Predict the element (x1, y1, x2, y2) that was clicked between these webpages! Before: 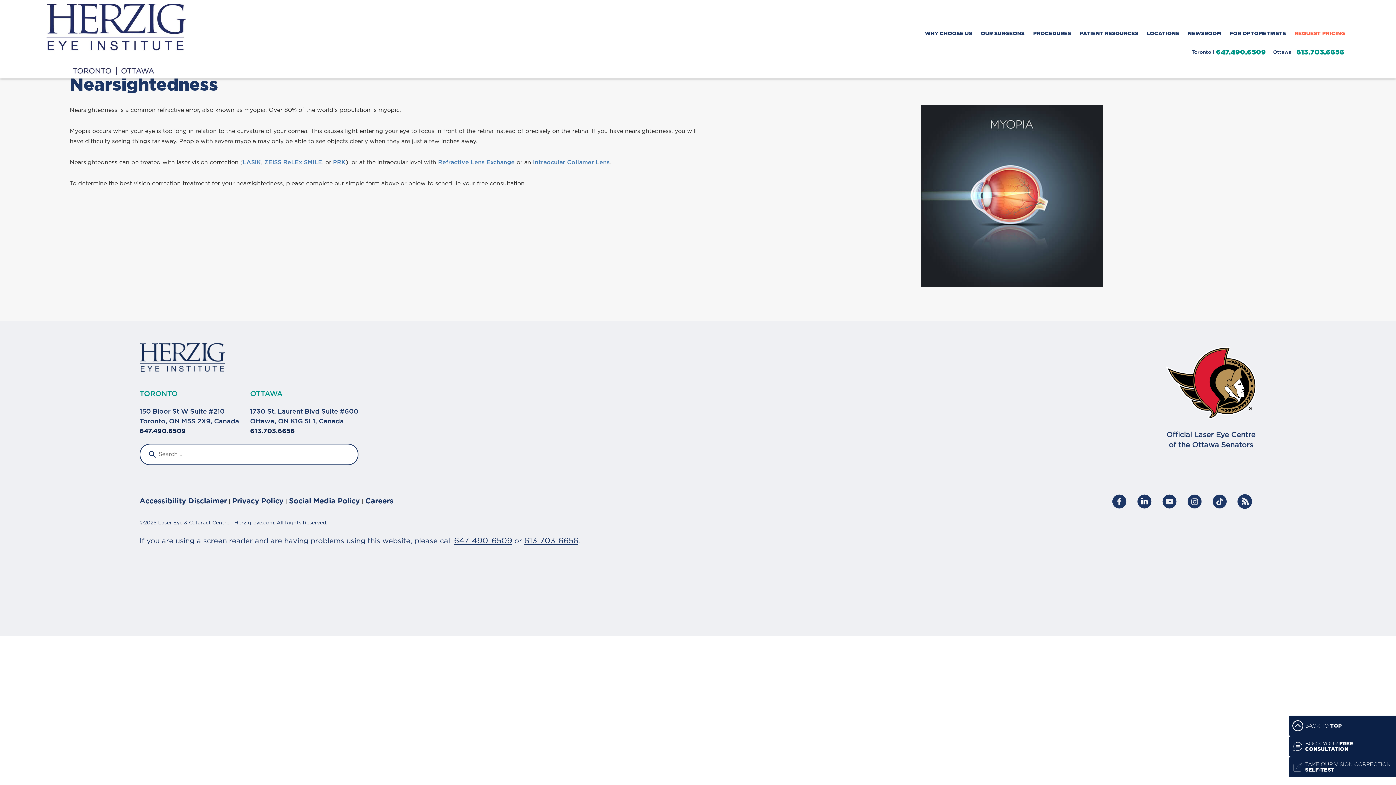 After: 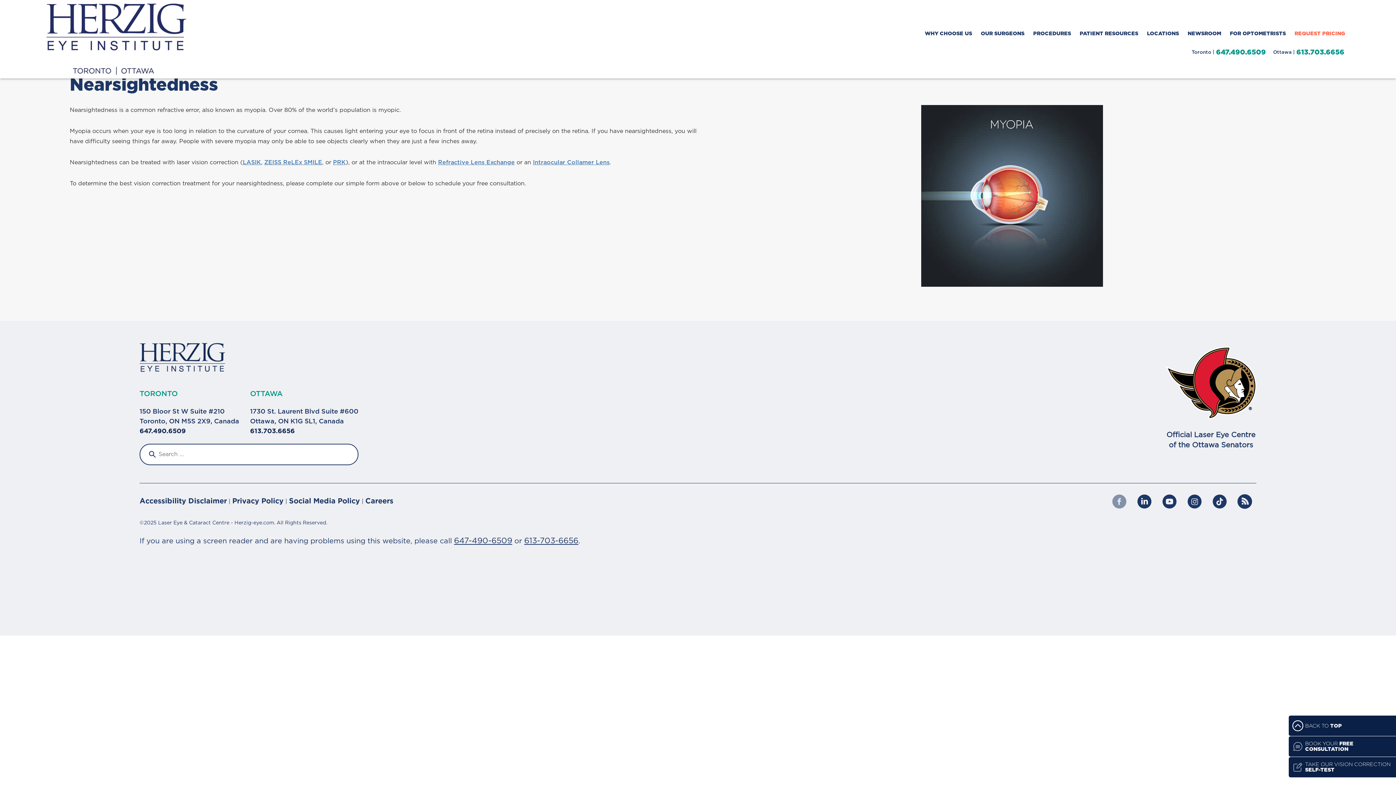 Action: bbox: (1112, 494, 1126, 509)